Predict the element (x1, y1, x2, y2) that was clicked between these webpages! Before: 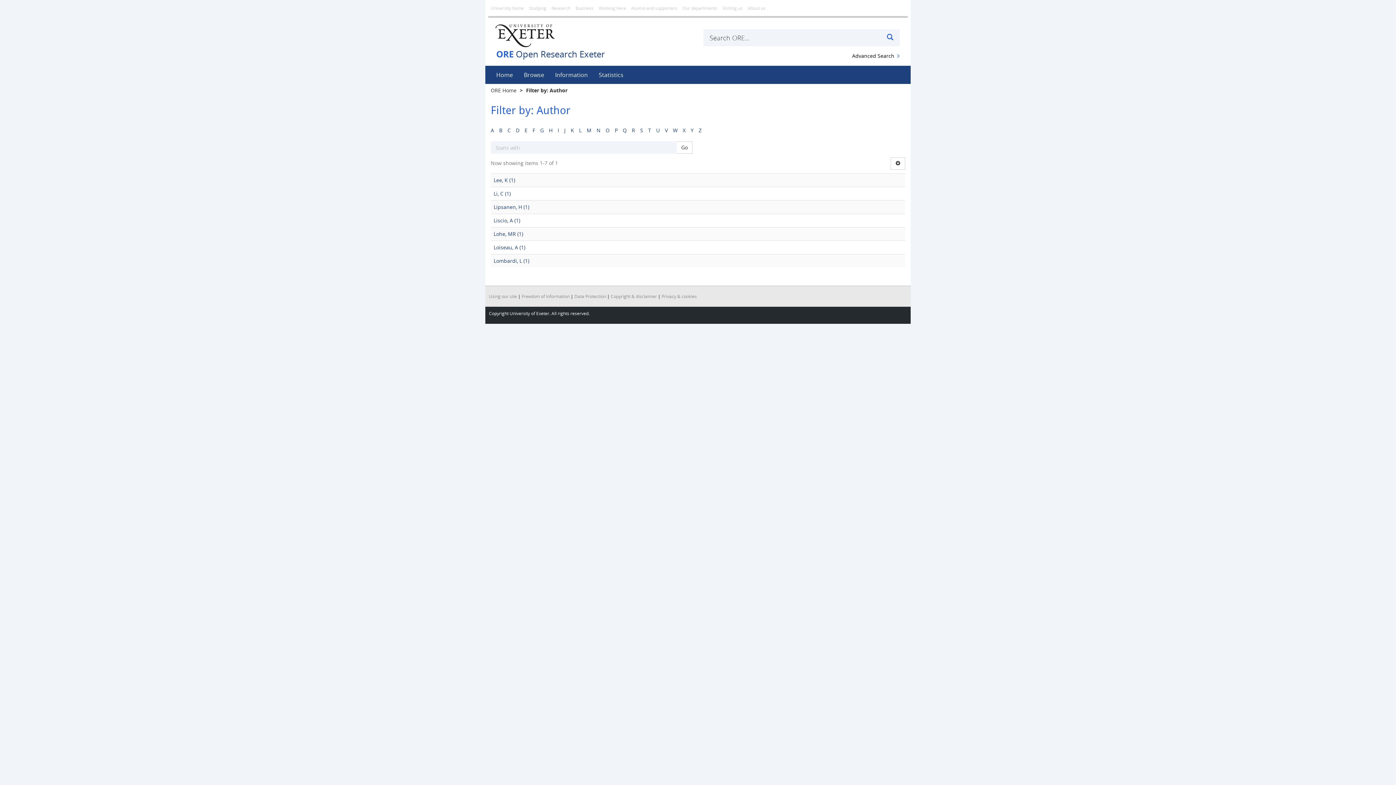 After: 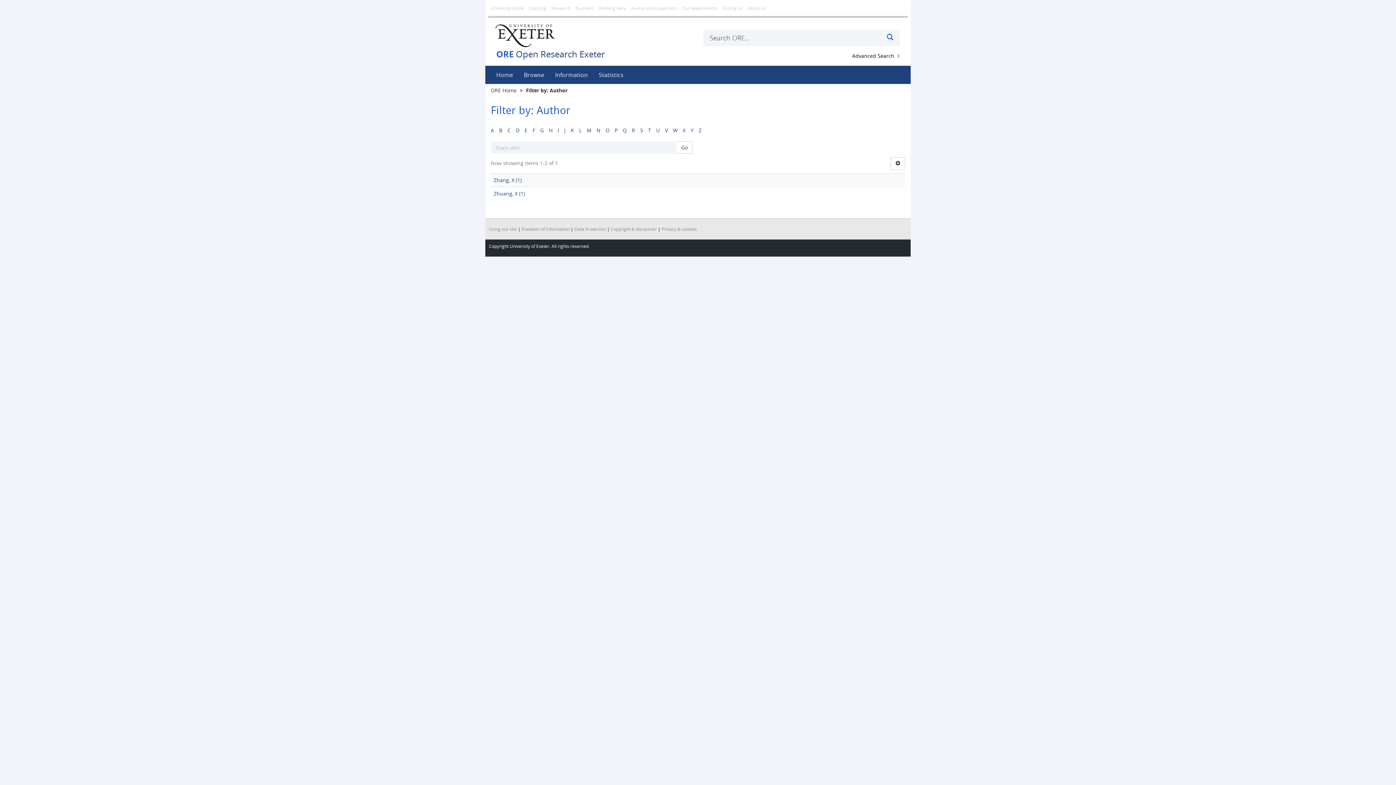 Action: bbox: (698, 126, 701, 133) label: Z